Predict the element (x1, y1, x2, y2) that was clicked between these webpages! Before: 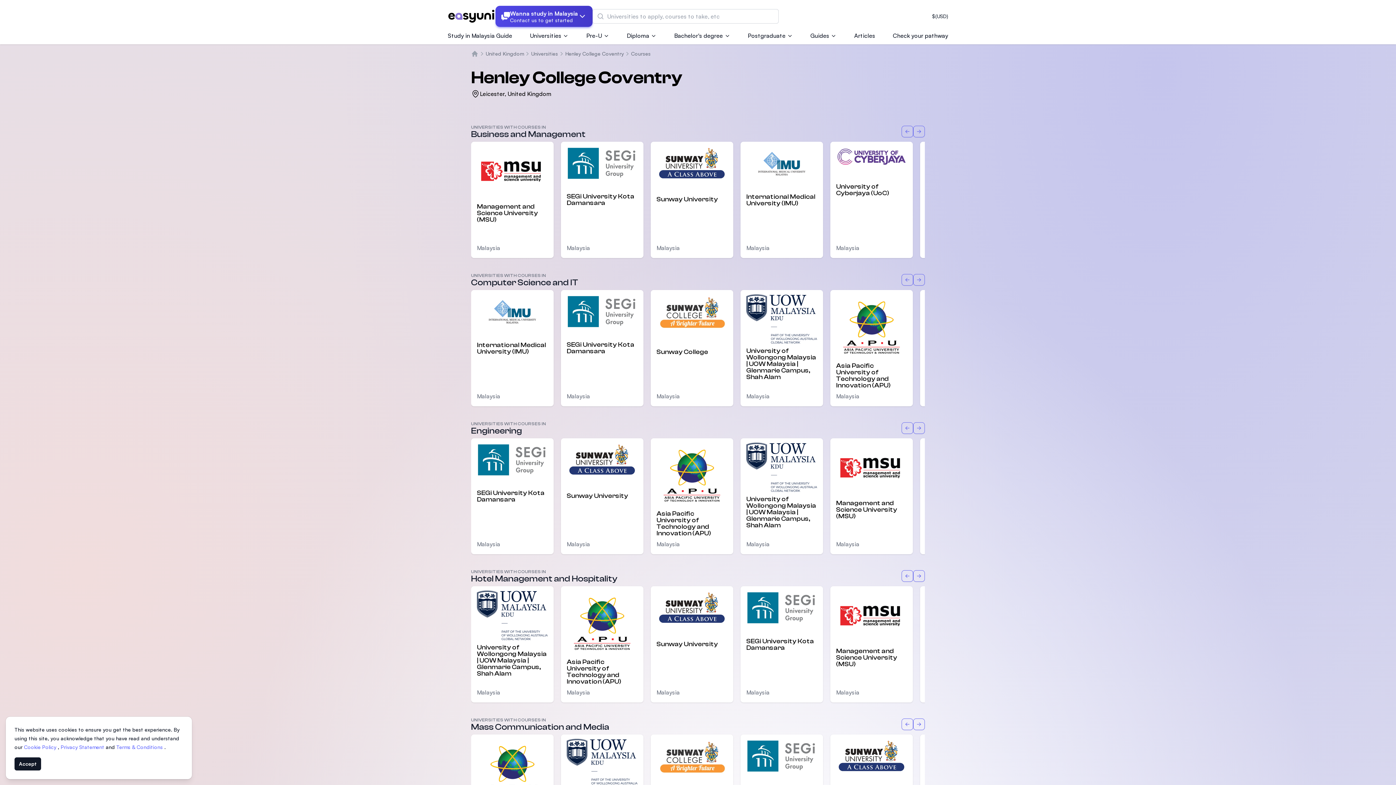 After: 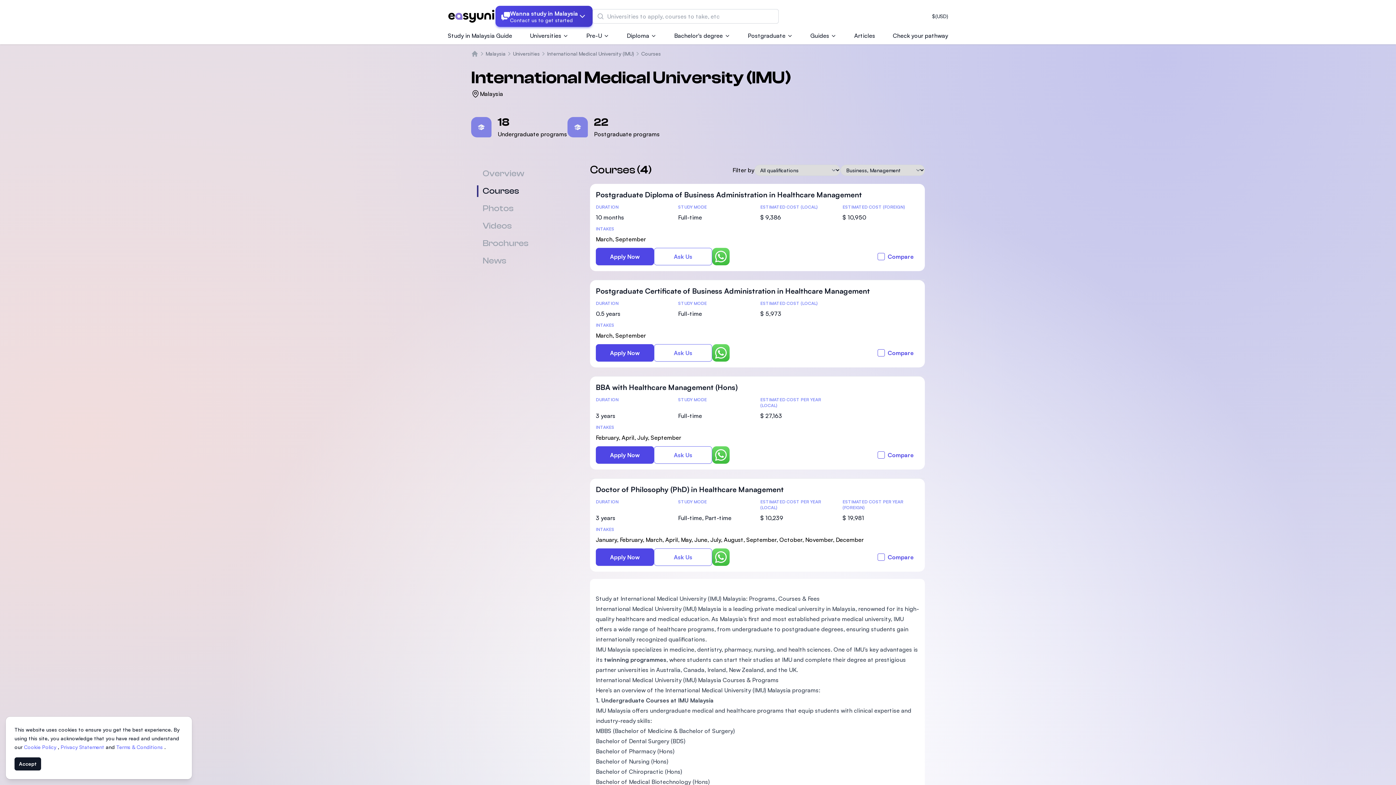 Action: bbox: (746, 146, 817, 181)